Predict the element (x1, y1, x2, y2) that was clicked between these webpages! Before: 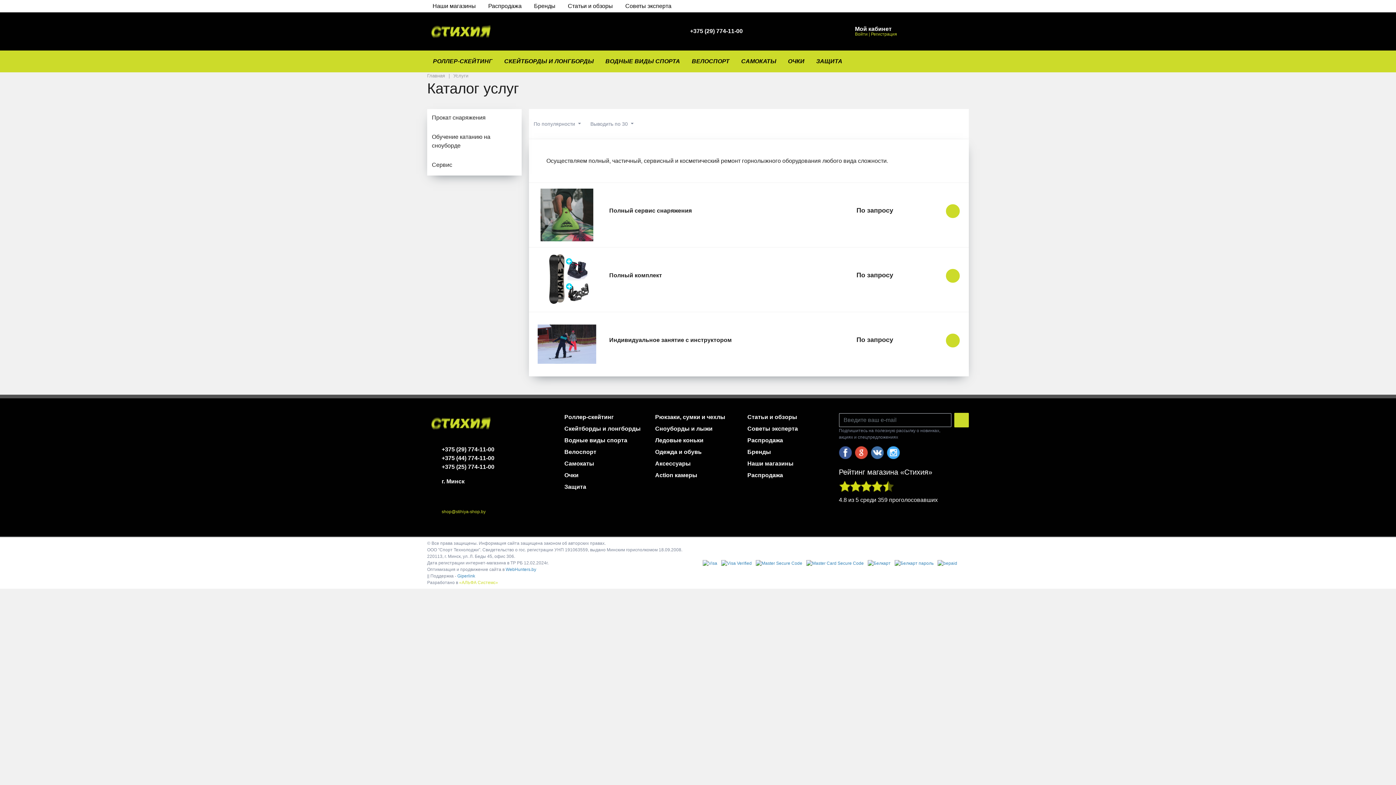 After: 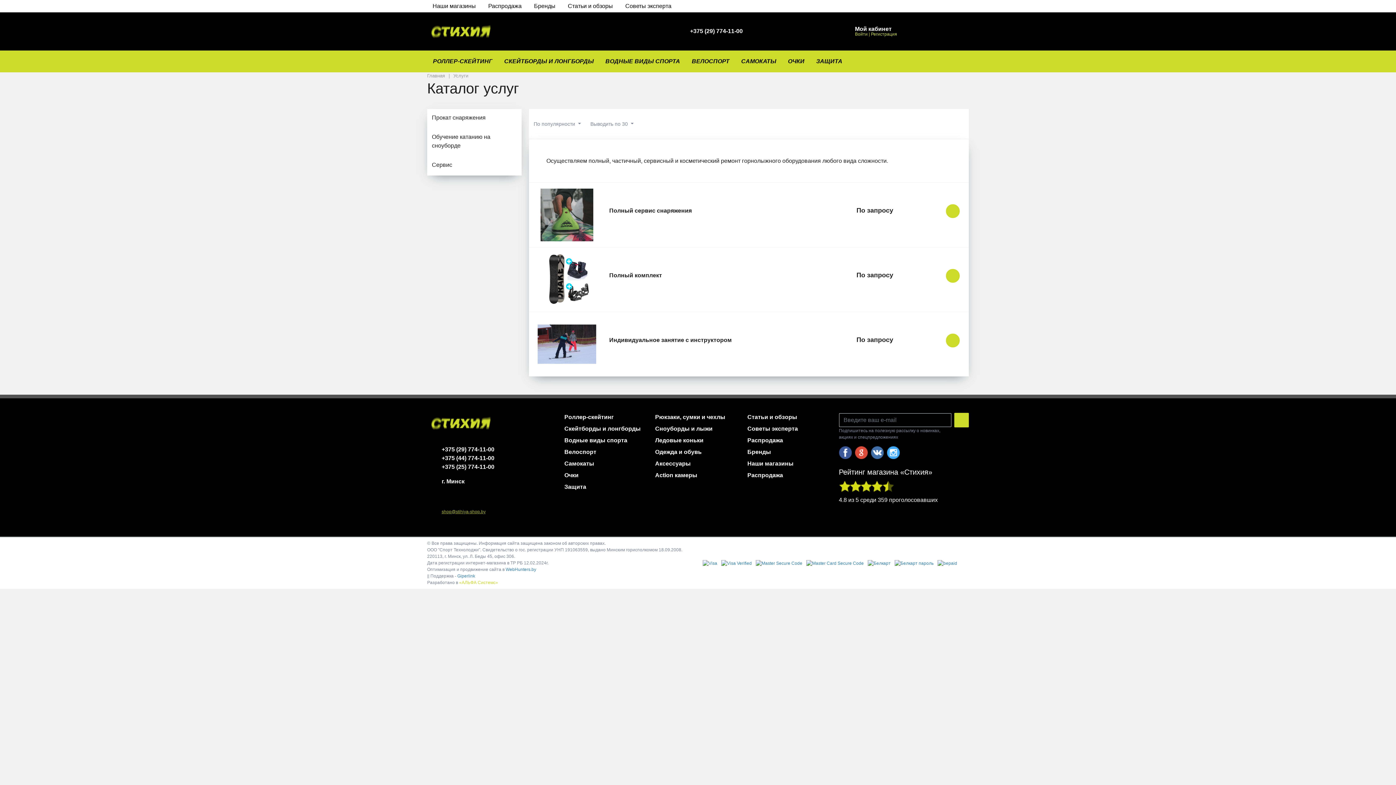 Action: bbox: (441, 508, 485, 515) label: shop@stihiya-shop.by